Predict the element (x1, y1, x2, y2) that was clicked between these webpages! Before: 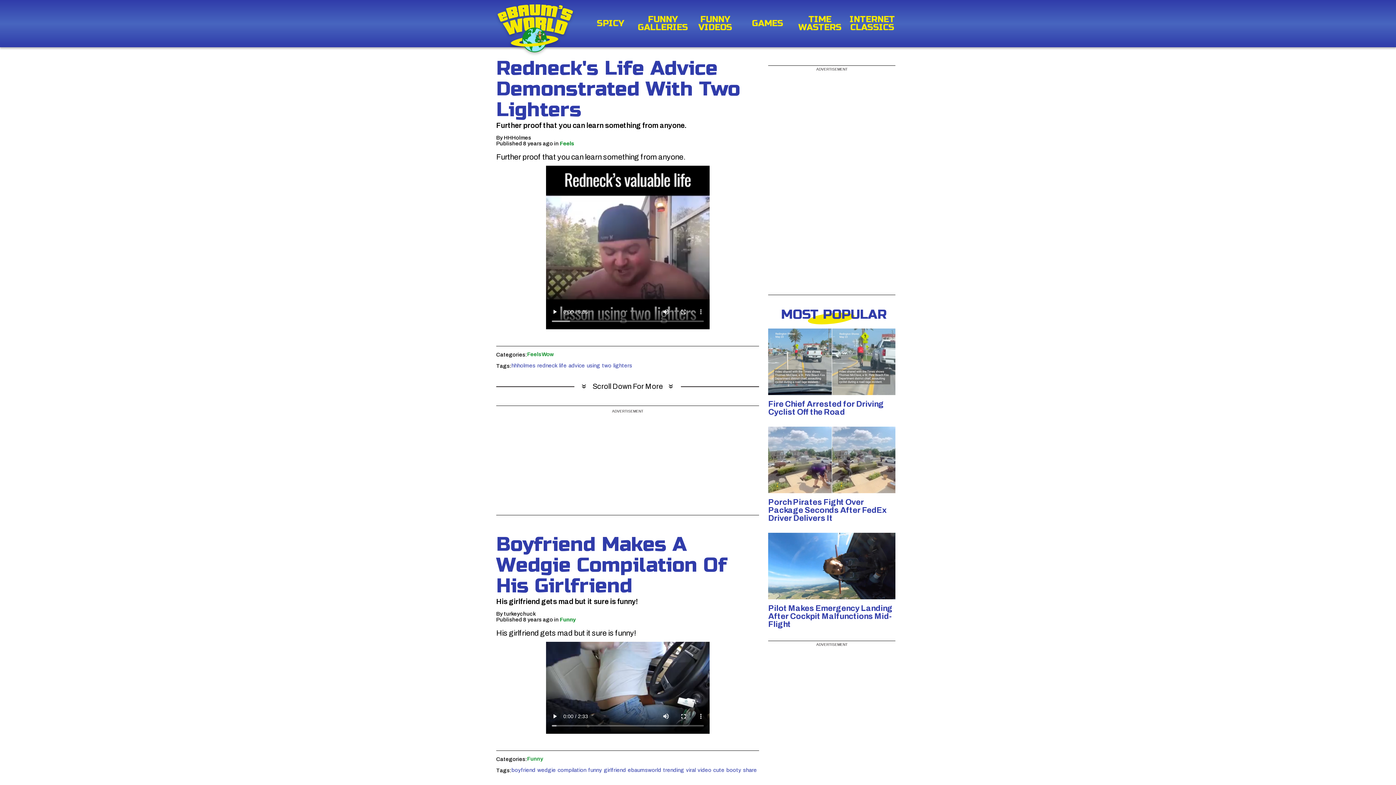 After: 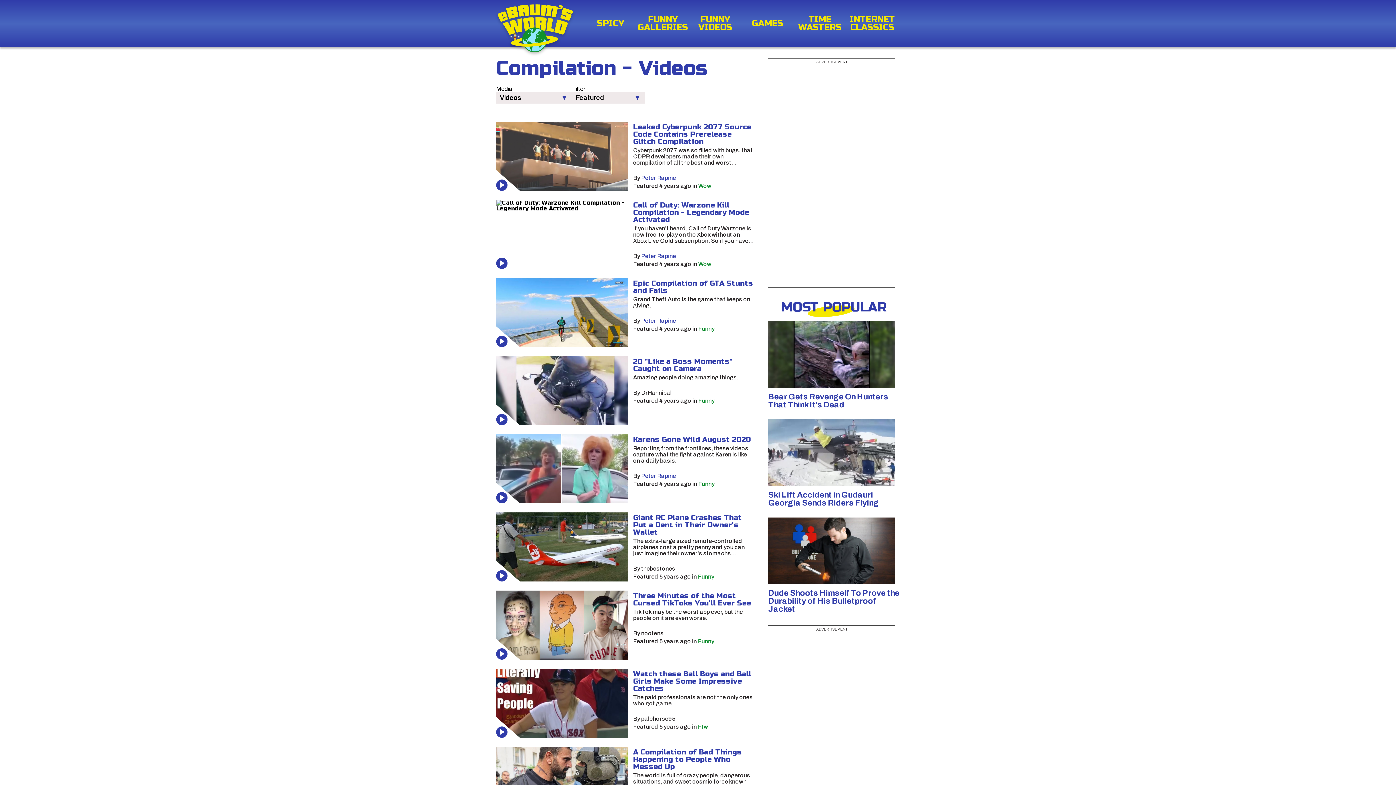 Action: bbox: (557, 768, 586, 772) label: compilation